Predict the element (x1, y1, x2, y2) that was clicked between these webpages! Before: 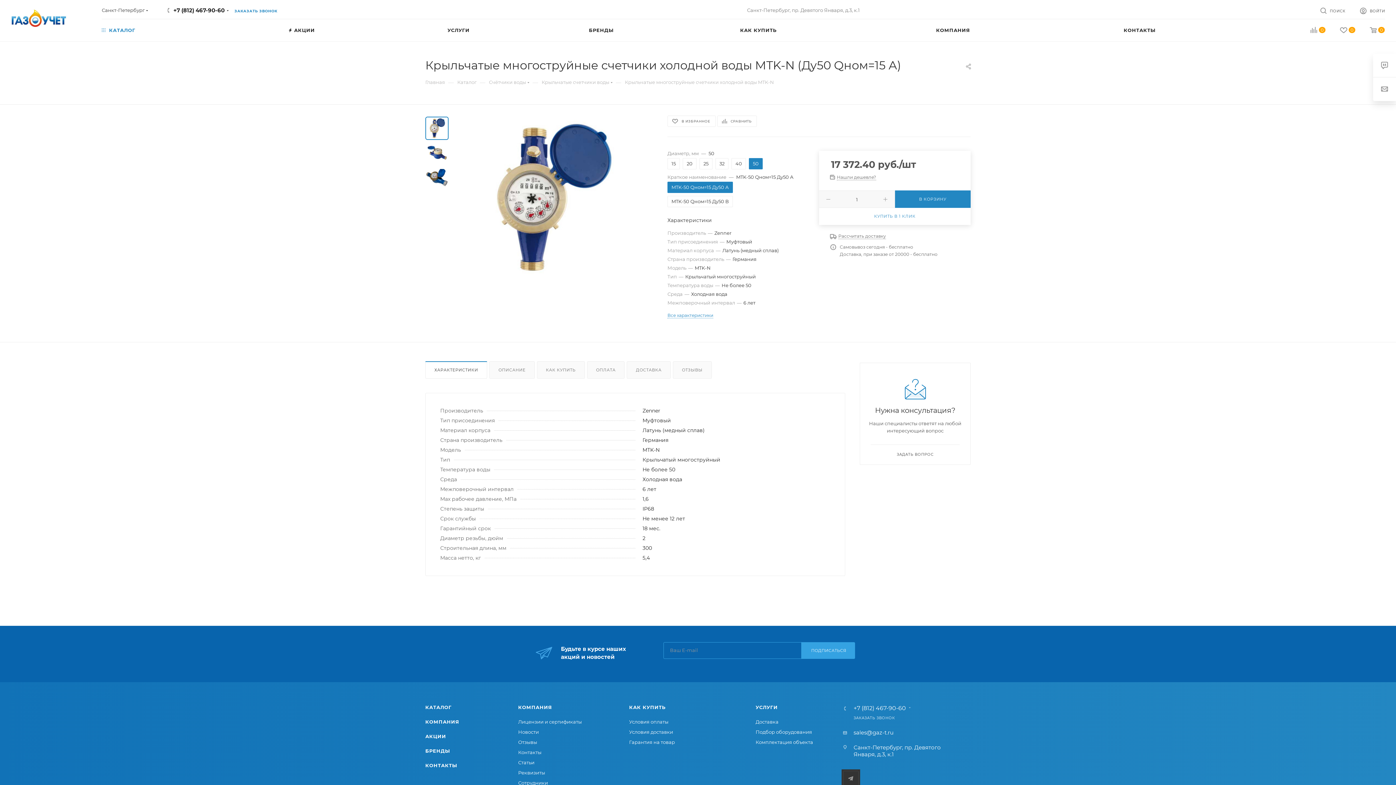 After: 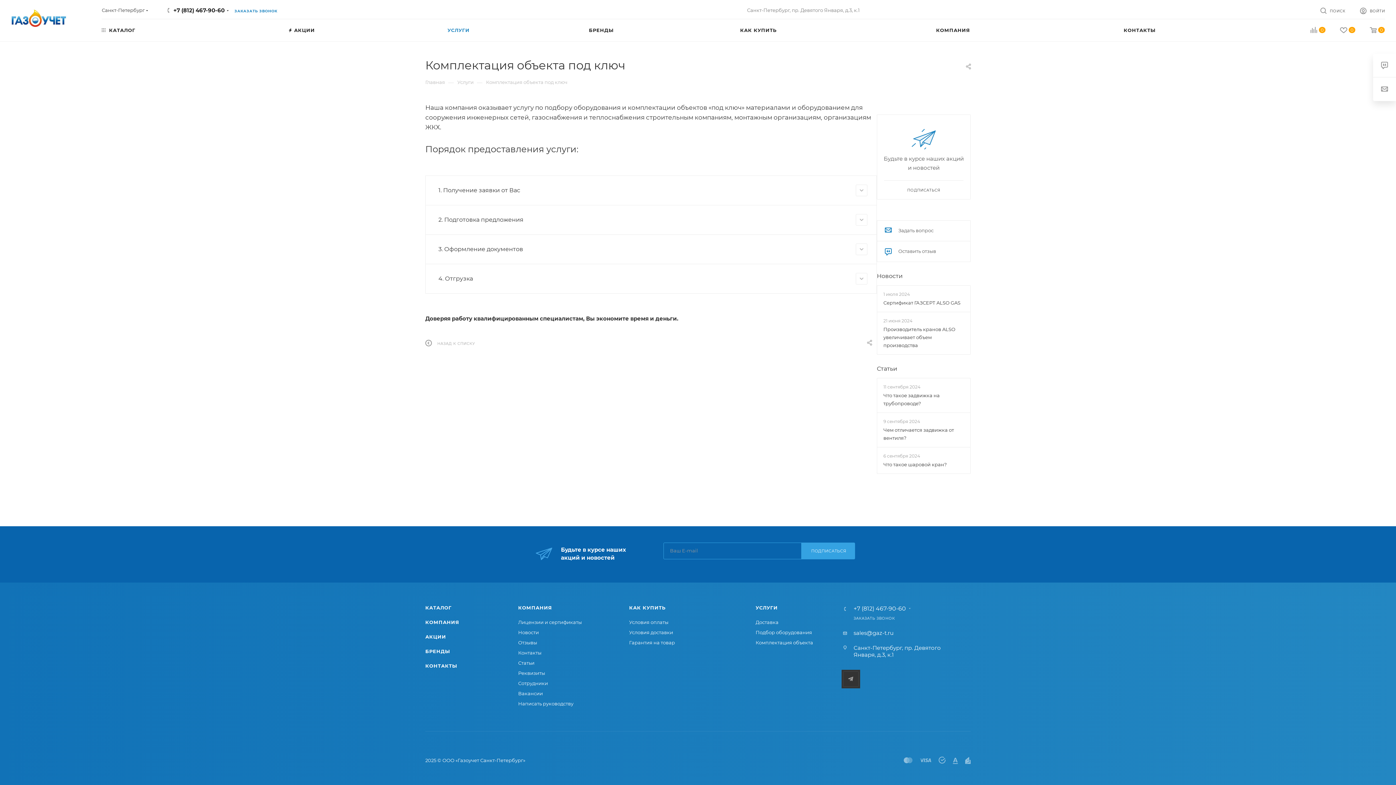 Action: bbox: (755, 739, 813, 745) label: Комплектация объекта